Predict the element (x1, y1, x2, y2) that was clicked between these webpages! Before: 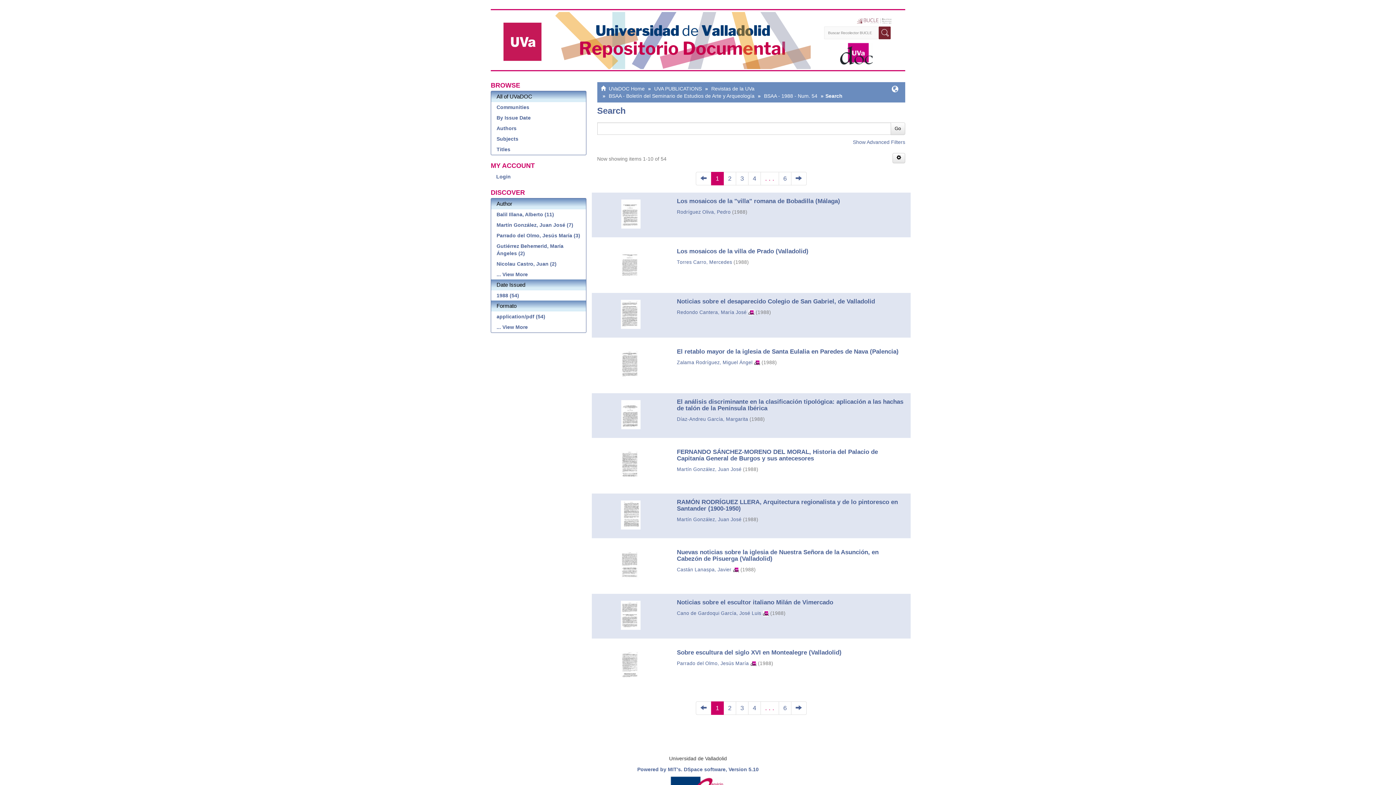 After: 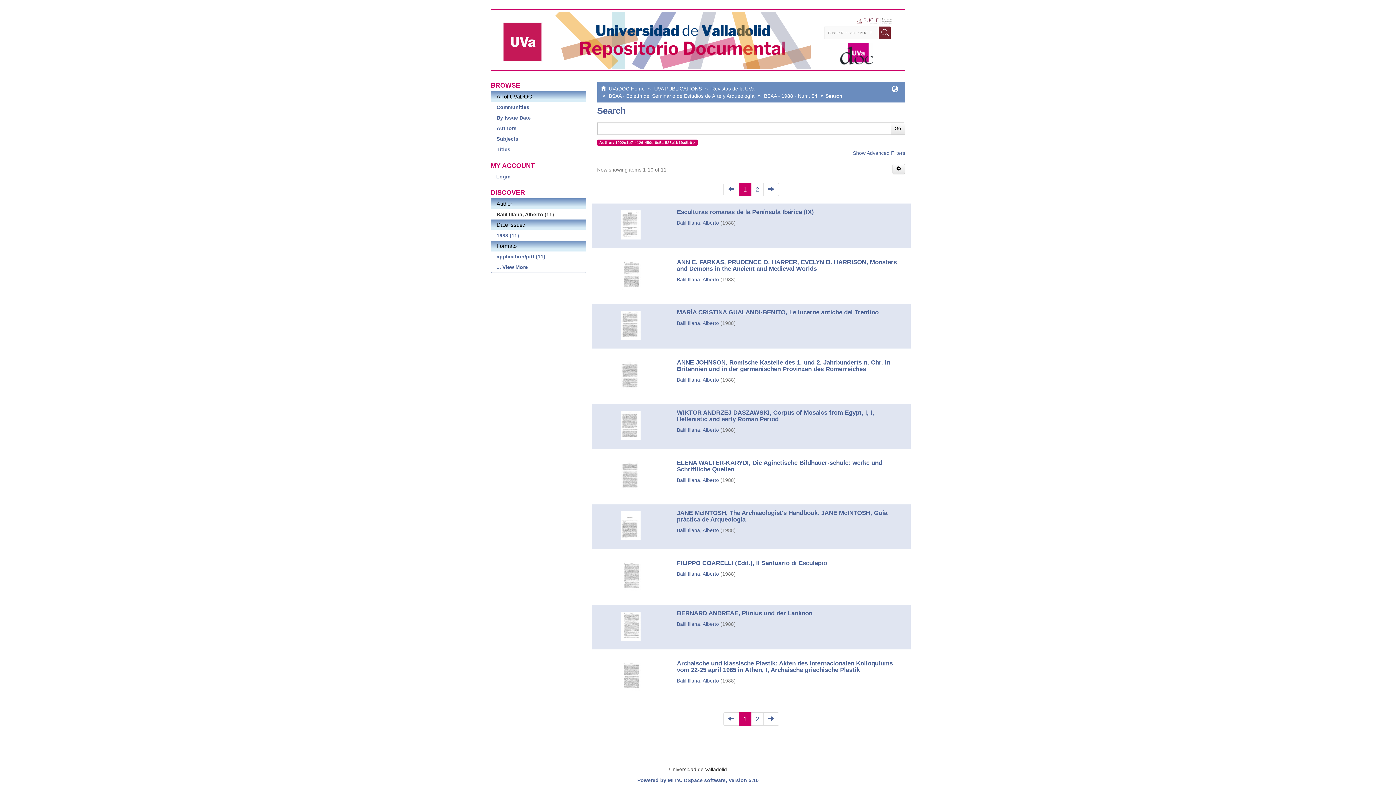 Action: bbox: (491, 209, 586, 220) label: Balil Illana, Alberto (11)